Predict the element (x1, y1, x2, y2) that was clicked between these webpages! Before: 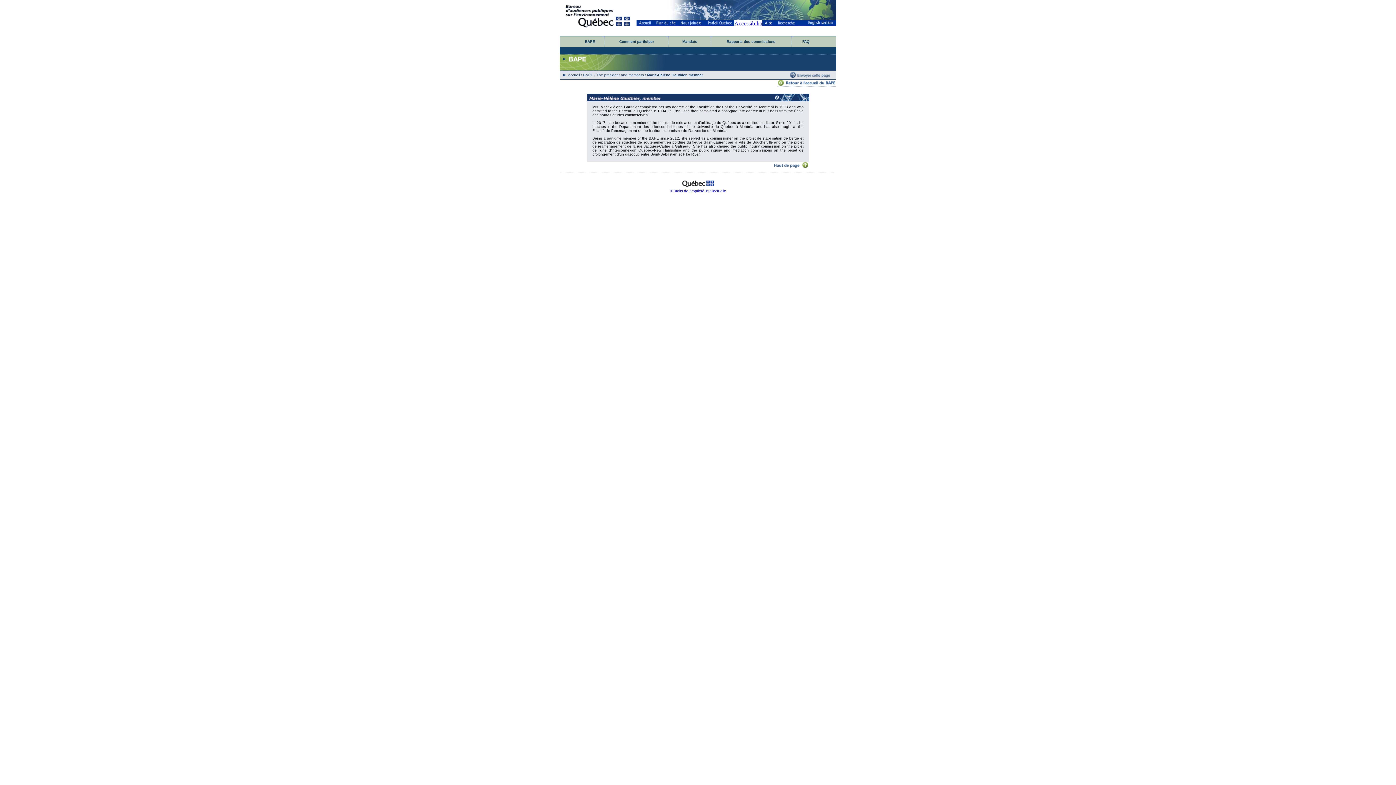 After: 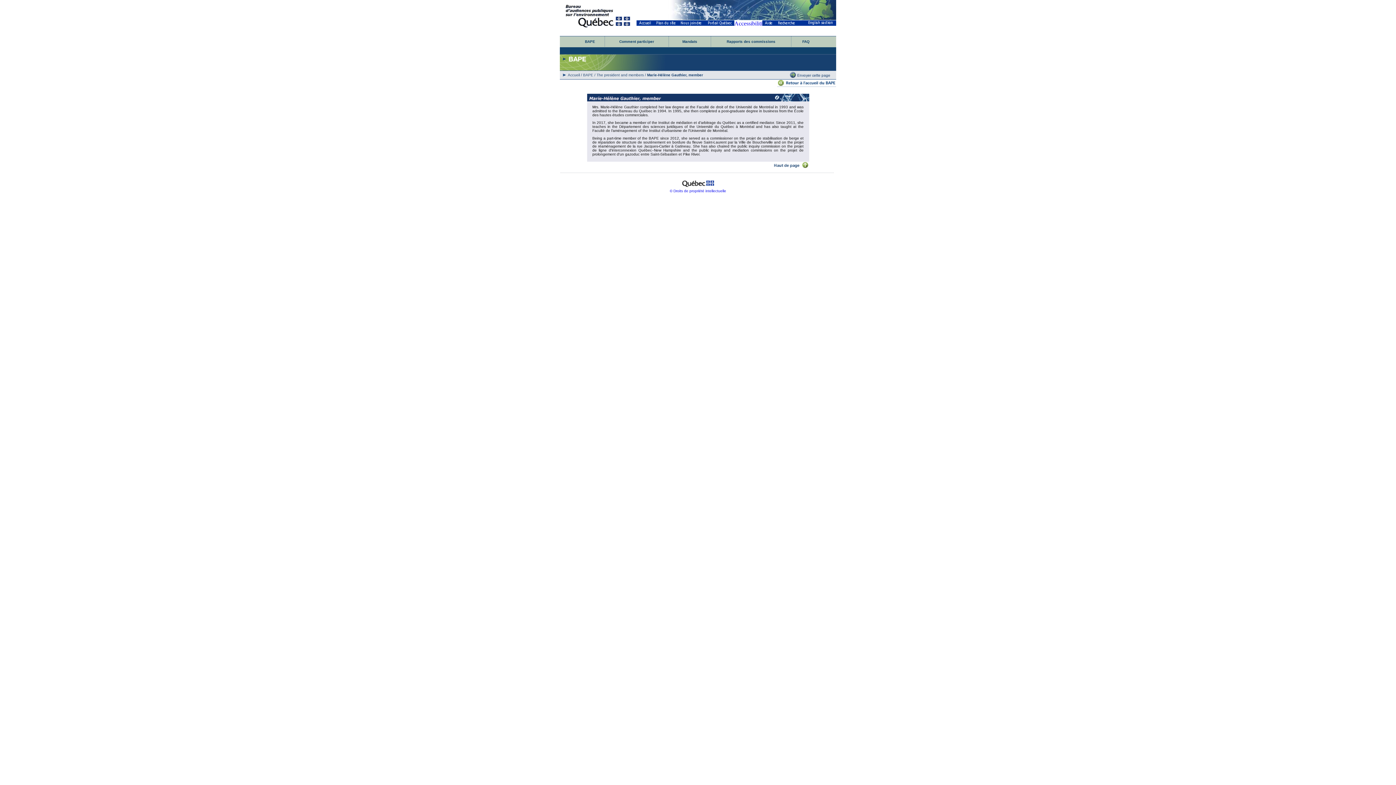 Action: bbox: (788, 74, 832, 80)